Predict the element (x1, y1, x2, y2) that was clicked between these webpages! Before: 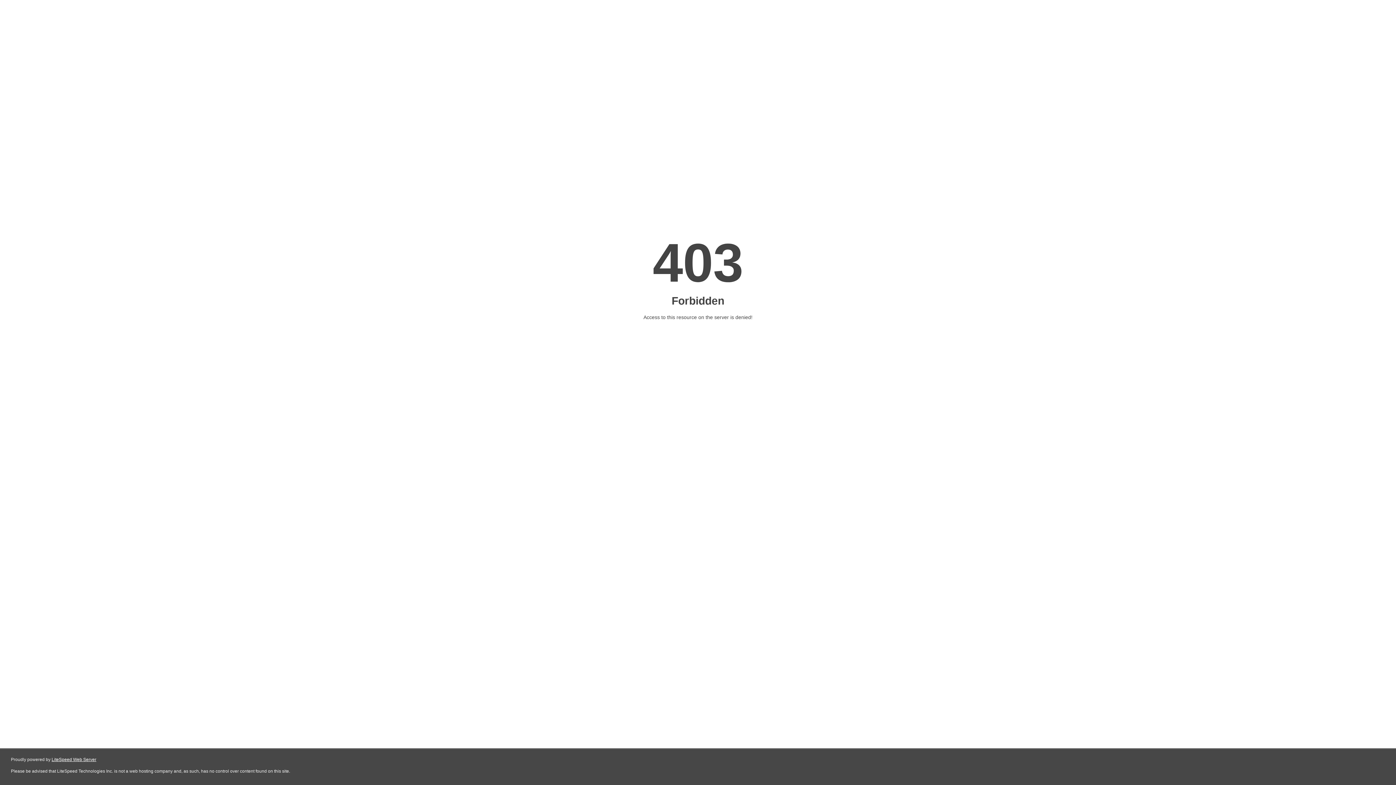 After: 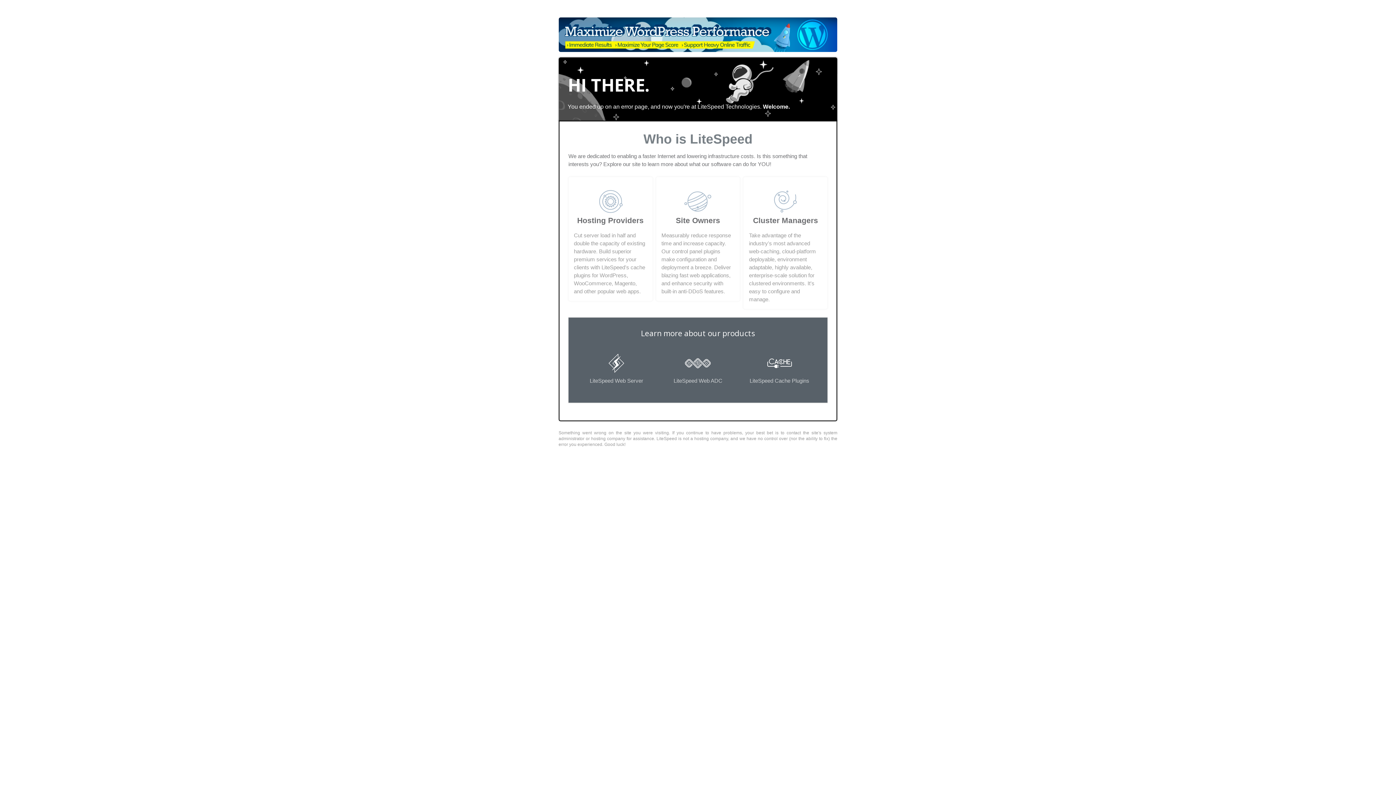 Action: bbox: (51, 757, 96, 762) label: LiteSpeed Web Server